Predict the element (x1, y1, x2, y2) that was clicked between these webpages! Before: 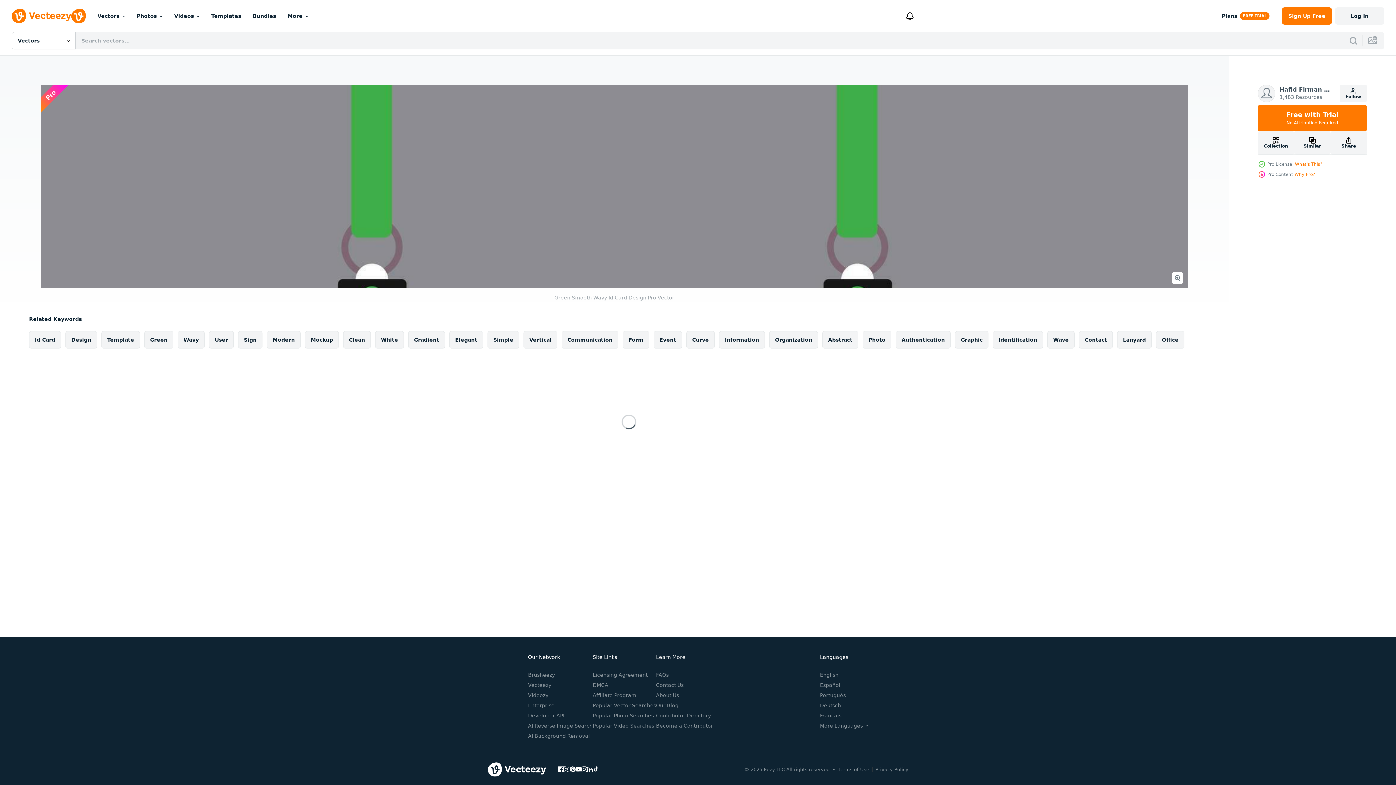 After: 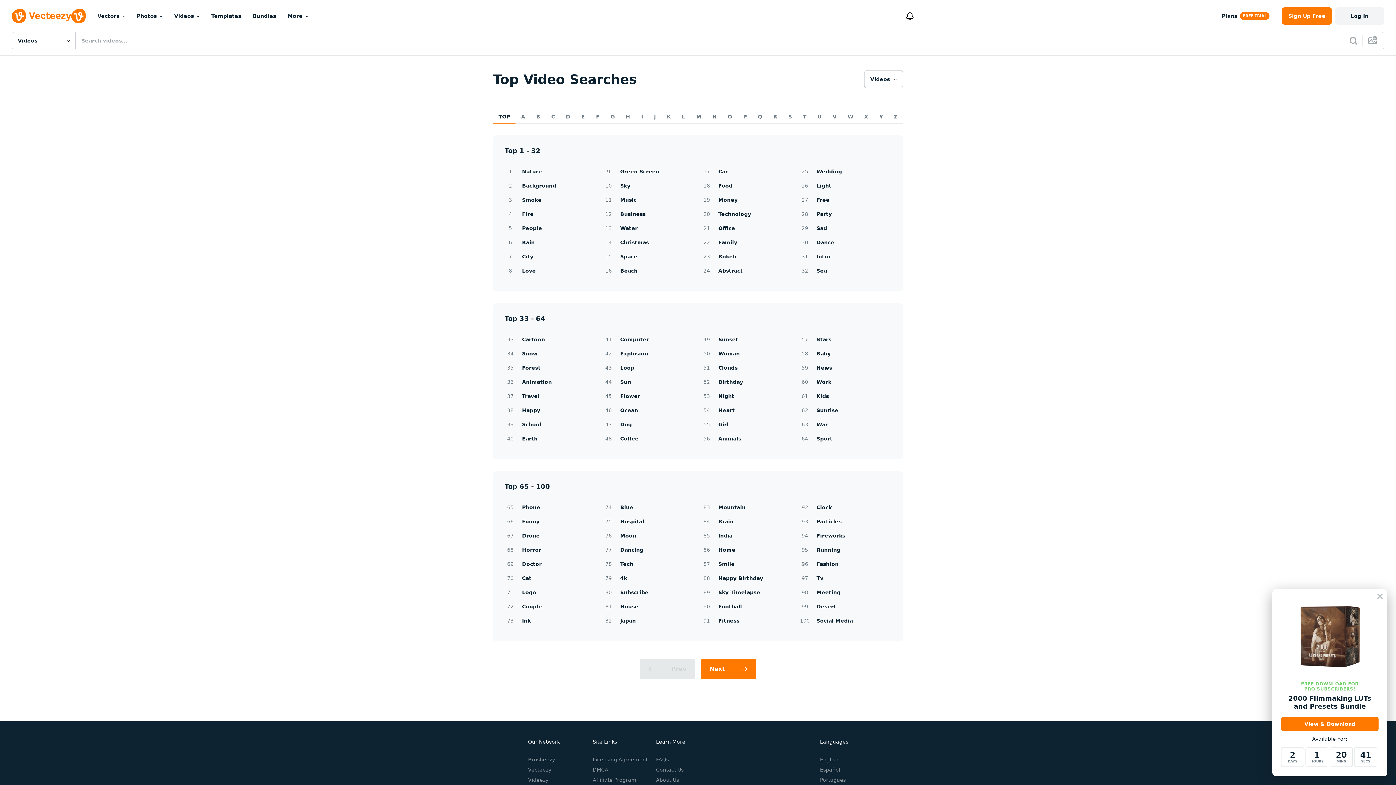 Action: label: Popular Video Searches bbox: (592, 723, 654, 728)